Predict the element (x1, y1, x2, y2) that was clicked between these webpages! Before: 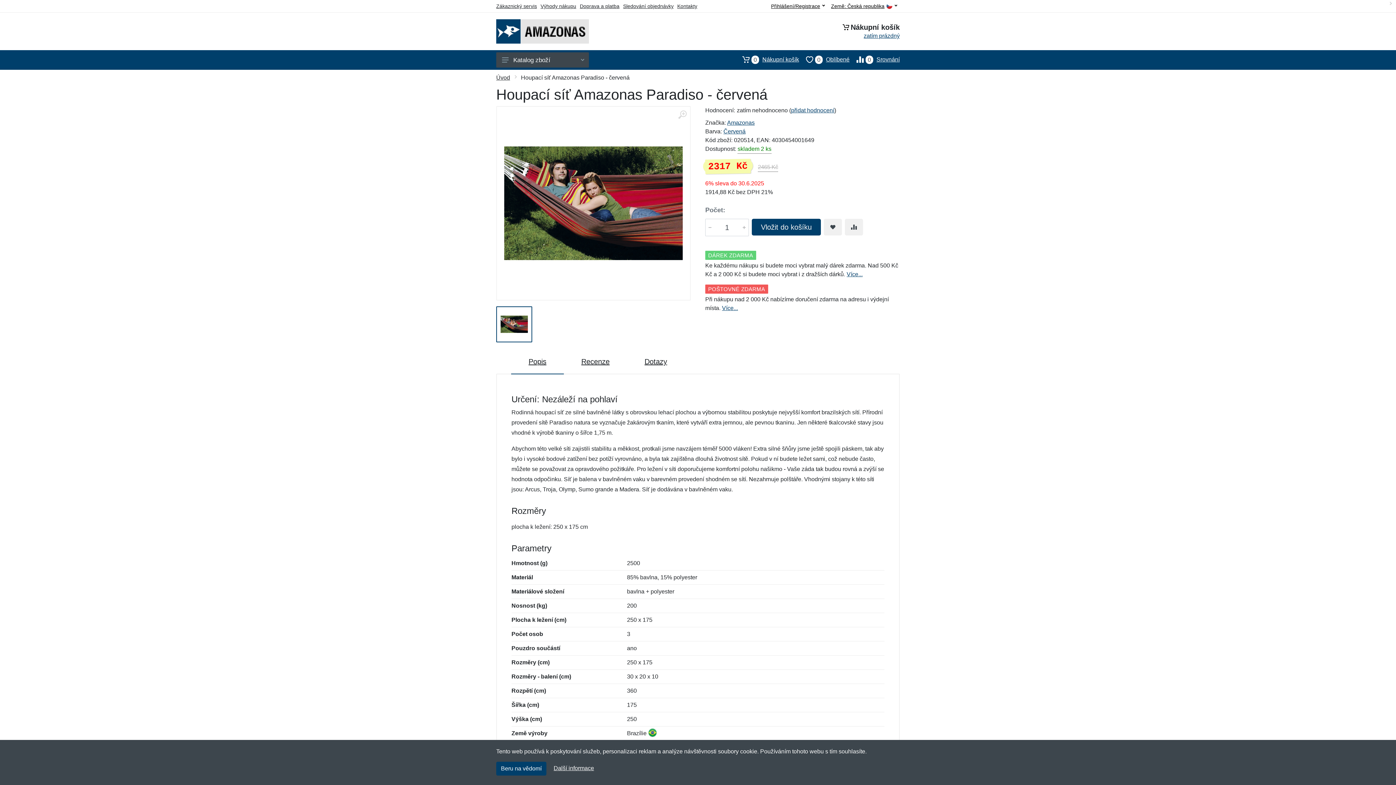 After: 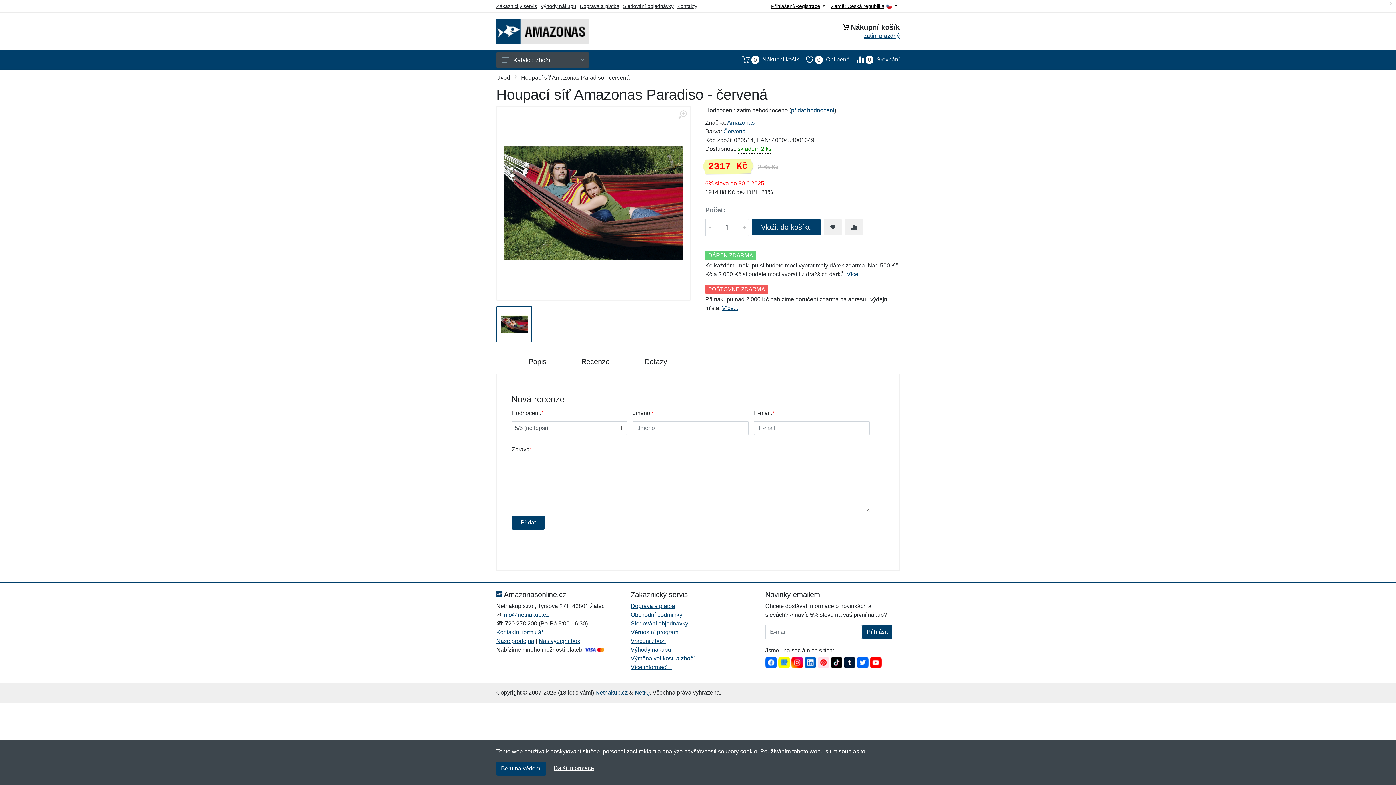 Action: label: přidat hodnocení bbox: (791, 107, 834, 113)